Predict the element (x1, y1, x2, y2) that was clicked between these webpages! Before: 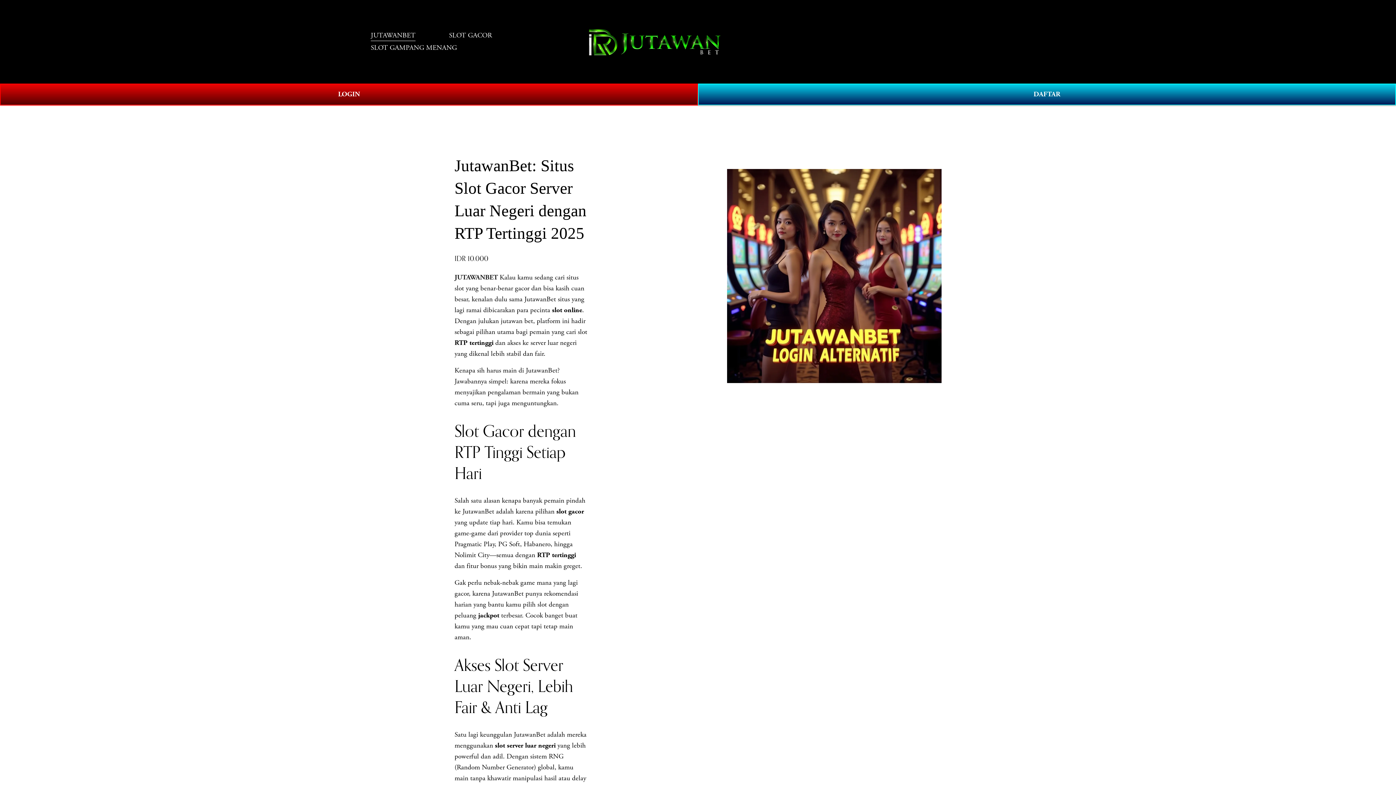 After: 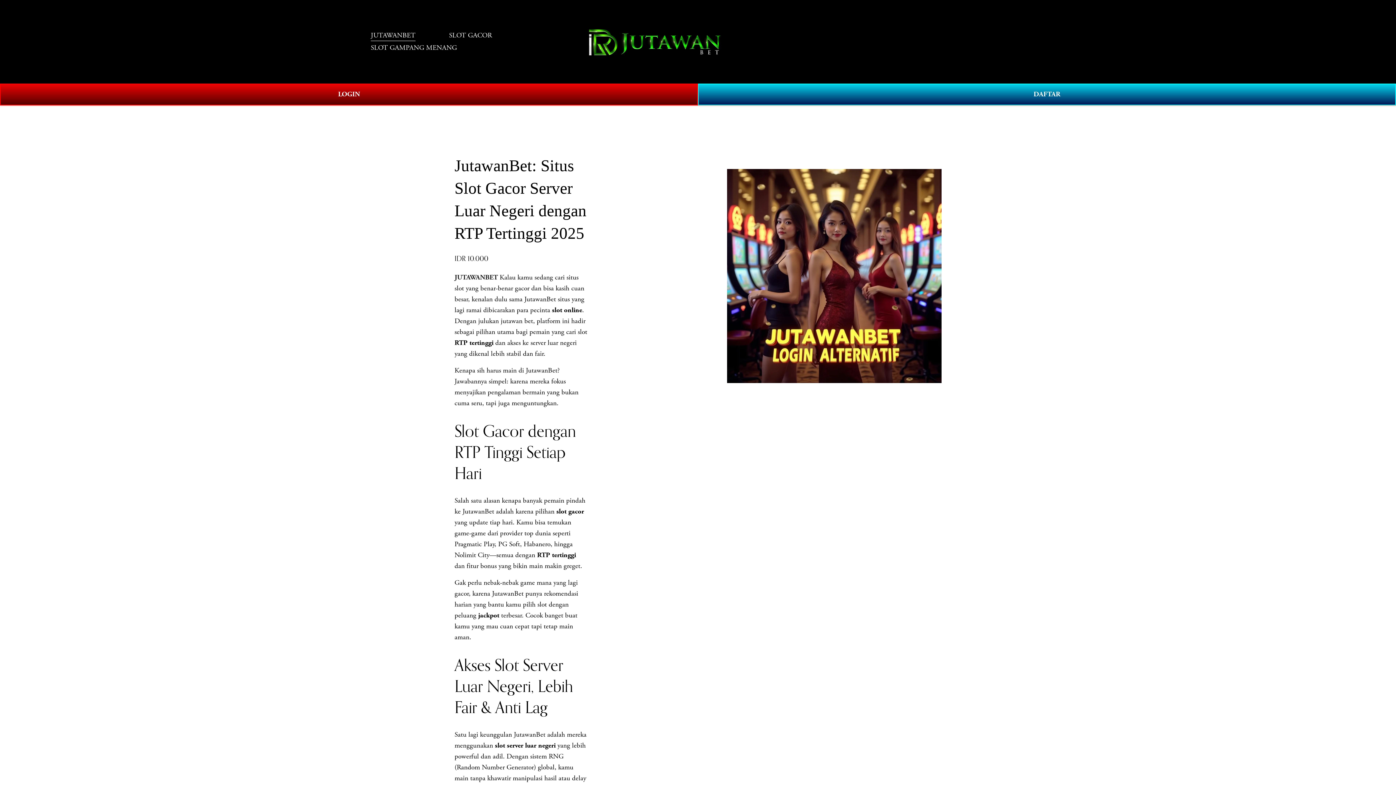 Action: bbox: (454, 273, 497, 281) label: JUTAWANBET